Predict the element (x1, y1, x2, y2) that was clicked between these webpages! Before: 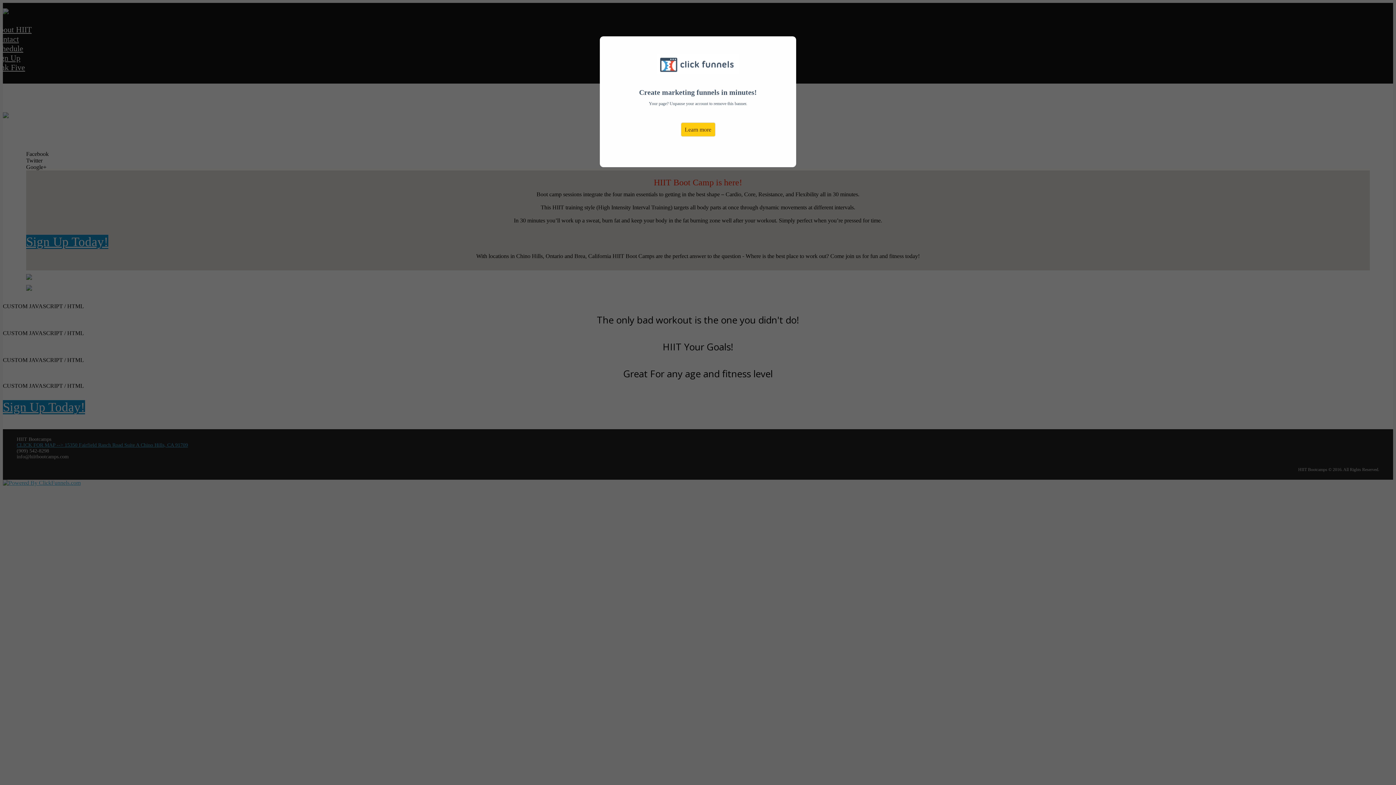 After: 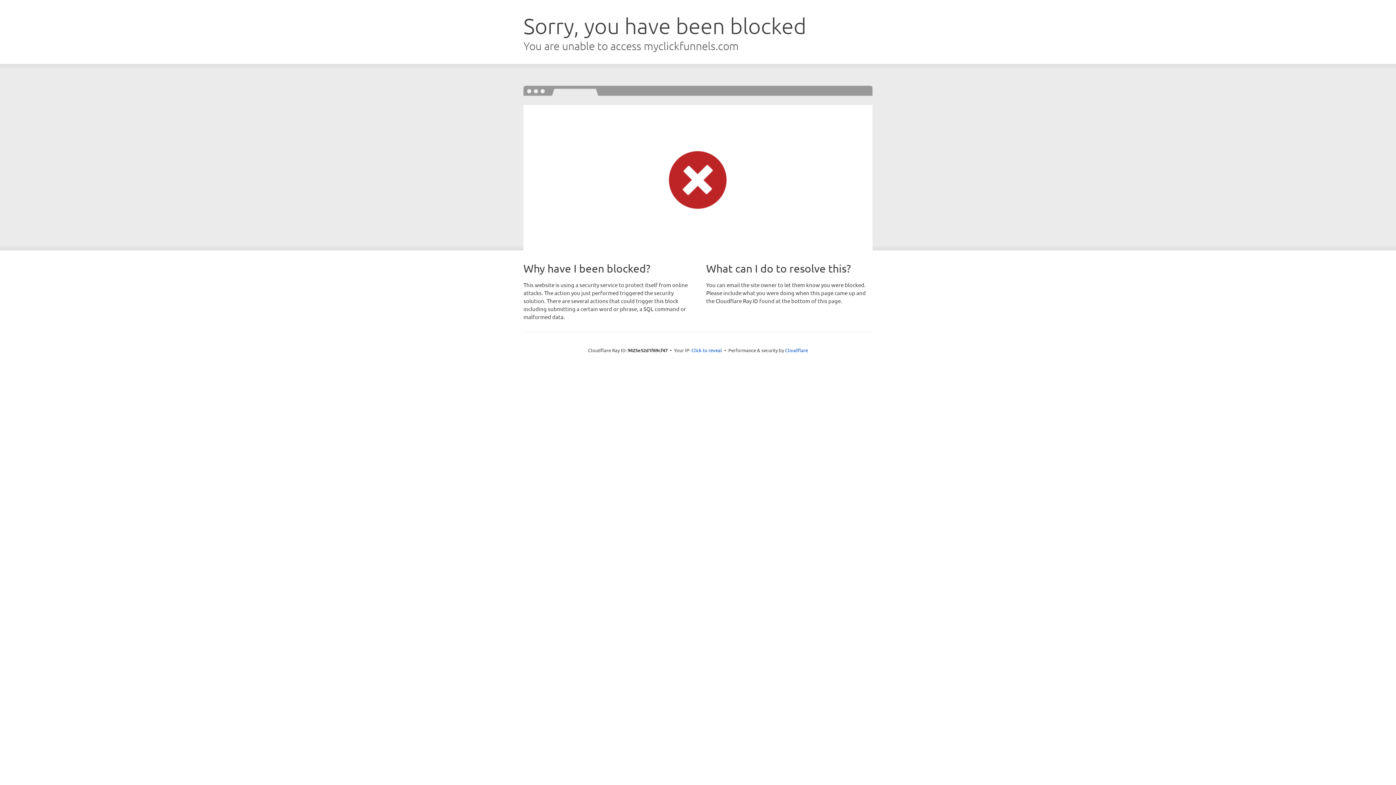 Action: label: Learn more bbox: (680, 122, 715, 136)